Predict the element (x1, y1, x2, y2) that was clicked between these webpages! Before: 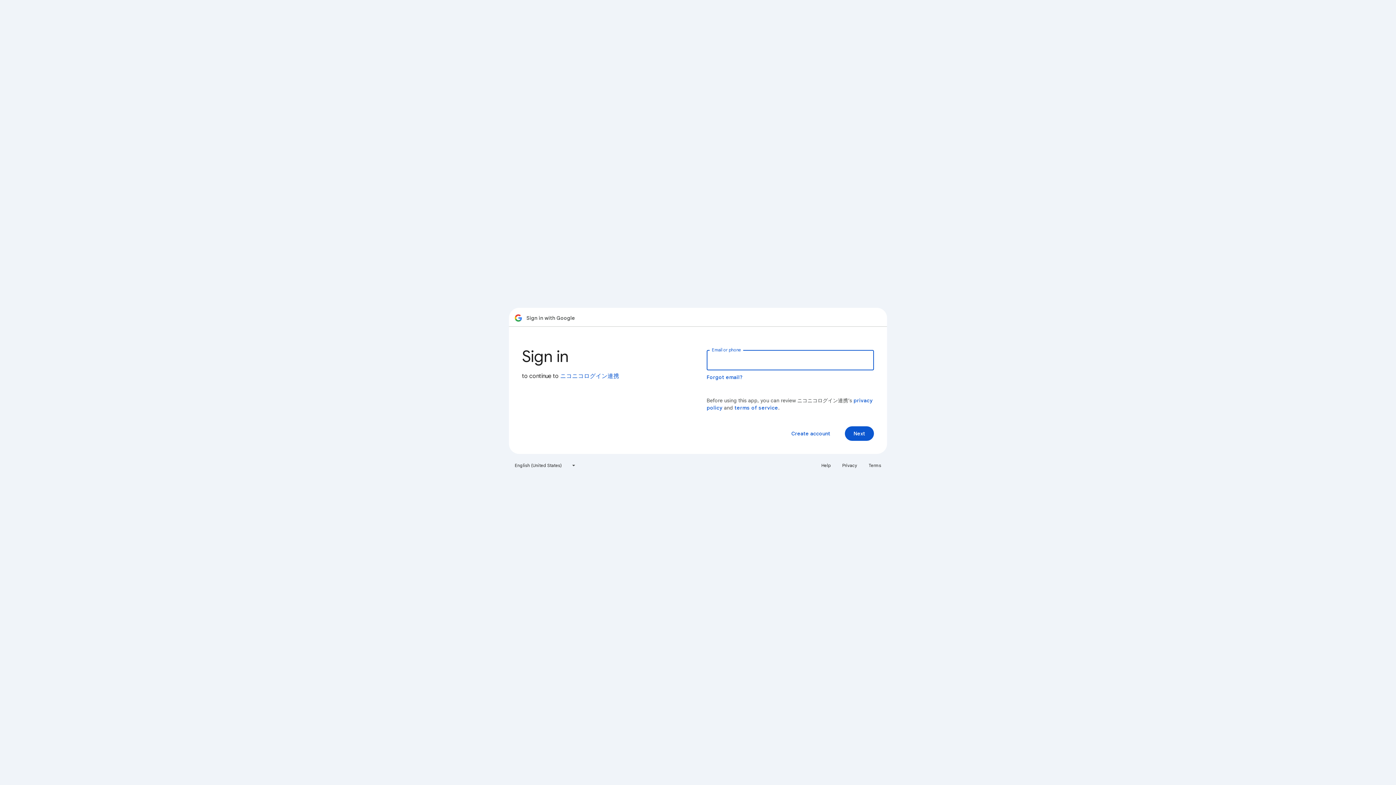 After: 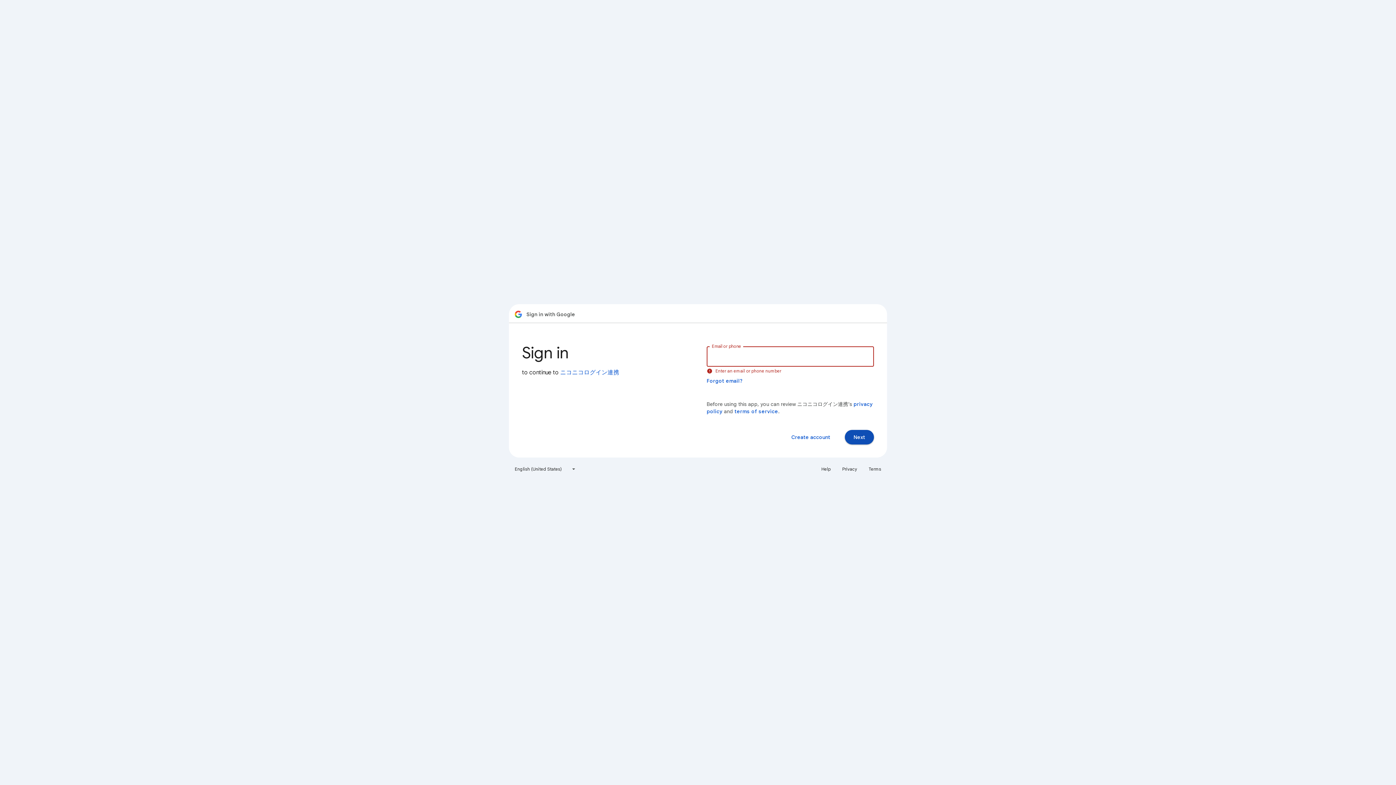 Action: bbox: (845, 426, 874, 441) label: Next